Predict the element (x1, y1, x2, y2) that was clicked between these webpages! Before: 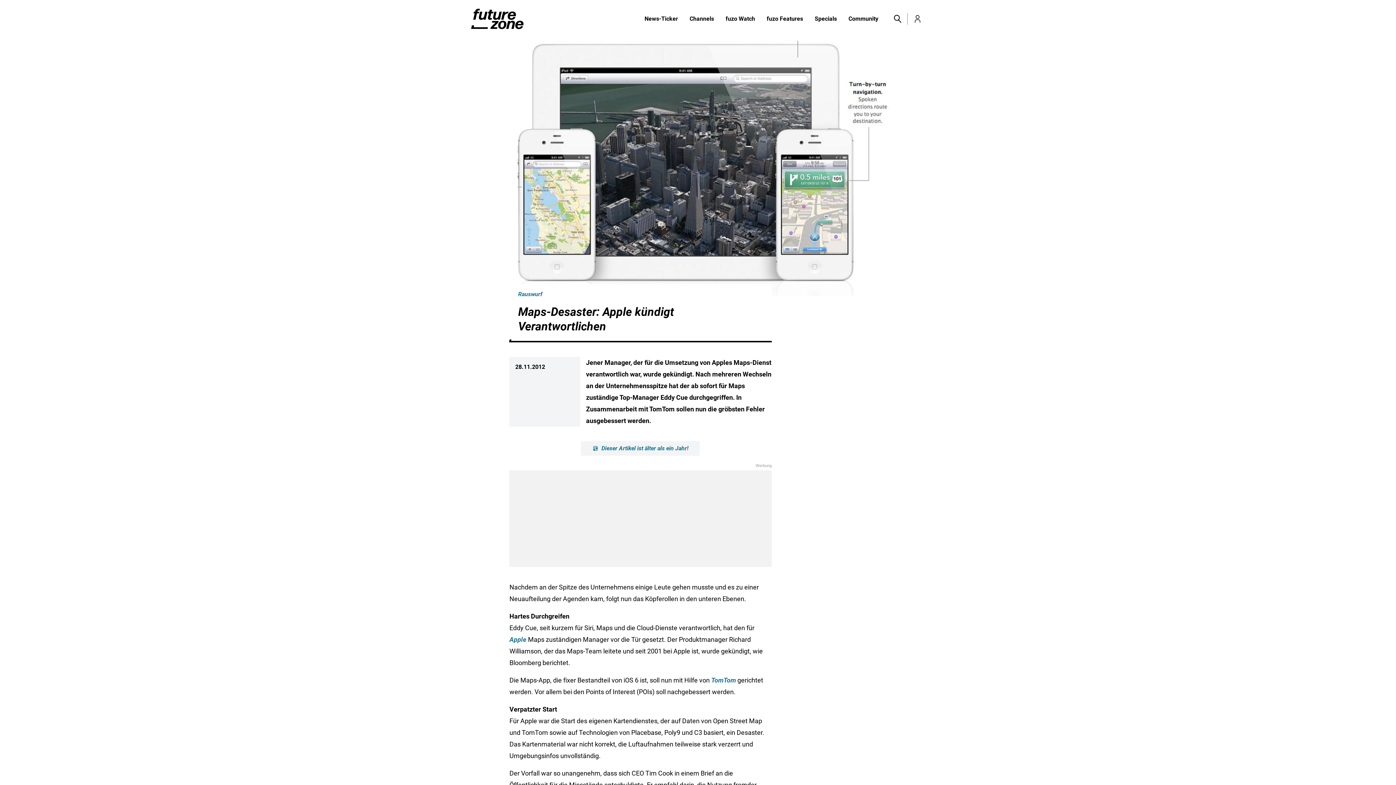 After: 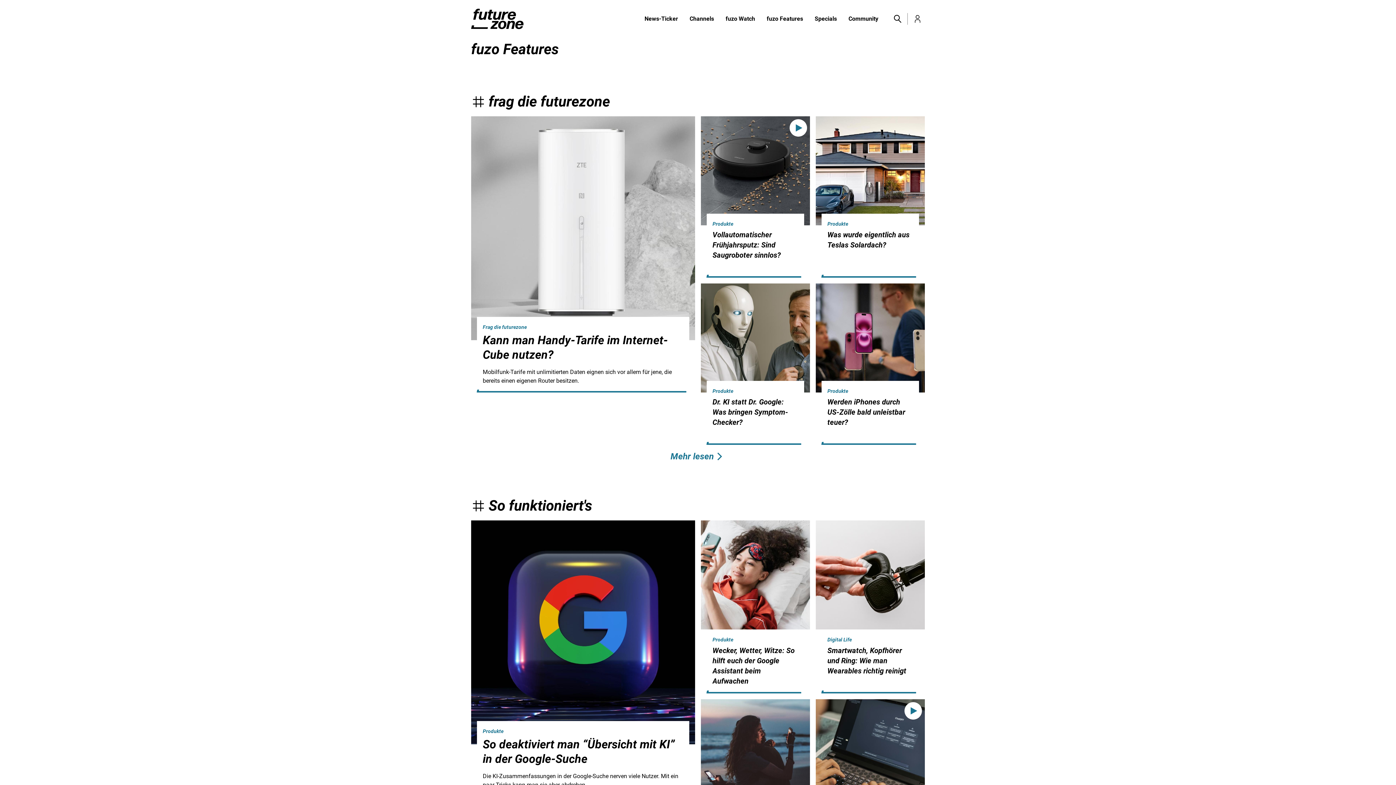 Action: bbox: (761, 14, 809, 23) label: fuzo Features